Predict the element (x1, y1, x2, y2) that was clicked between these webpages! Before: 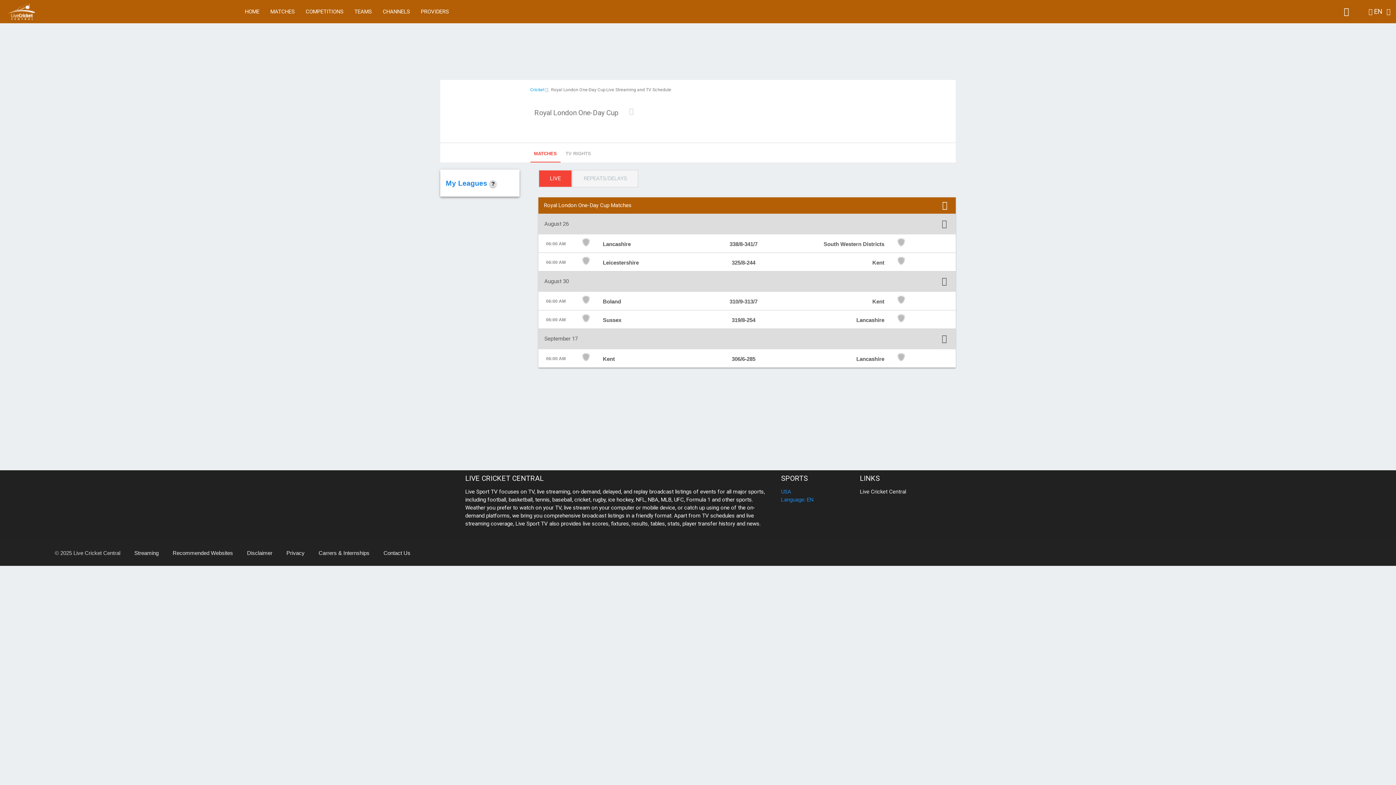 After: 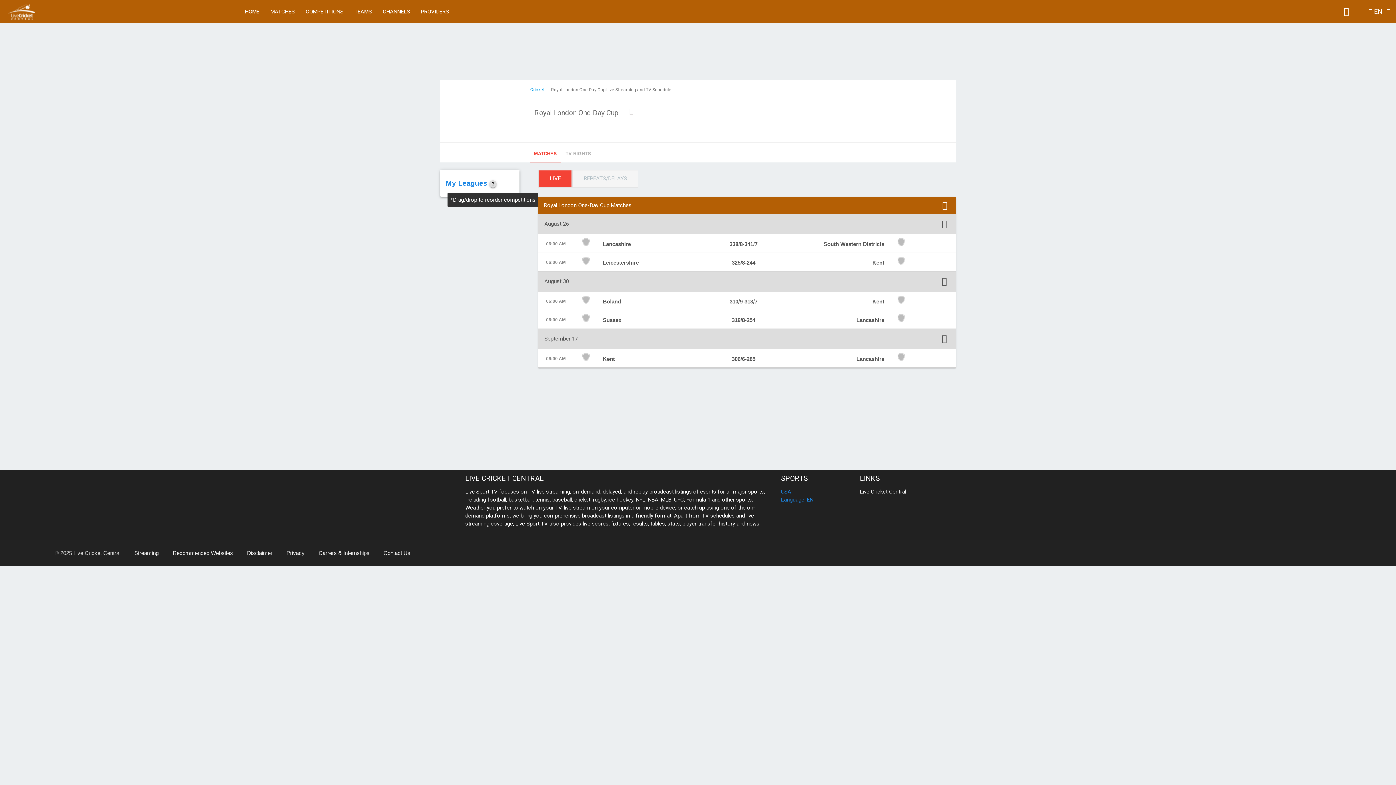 Action: label: ? bbox: (489, 180, 496, 187)